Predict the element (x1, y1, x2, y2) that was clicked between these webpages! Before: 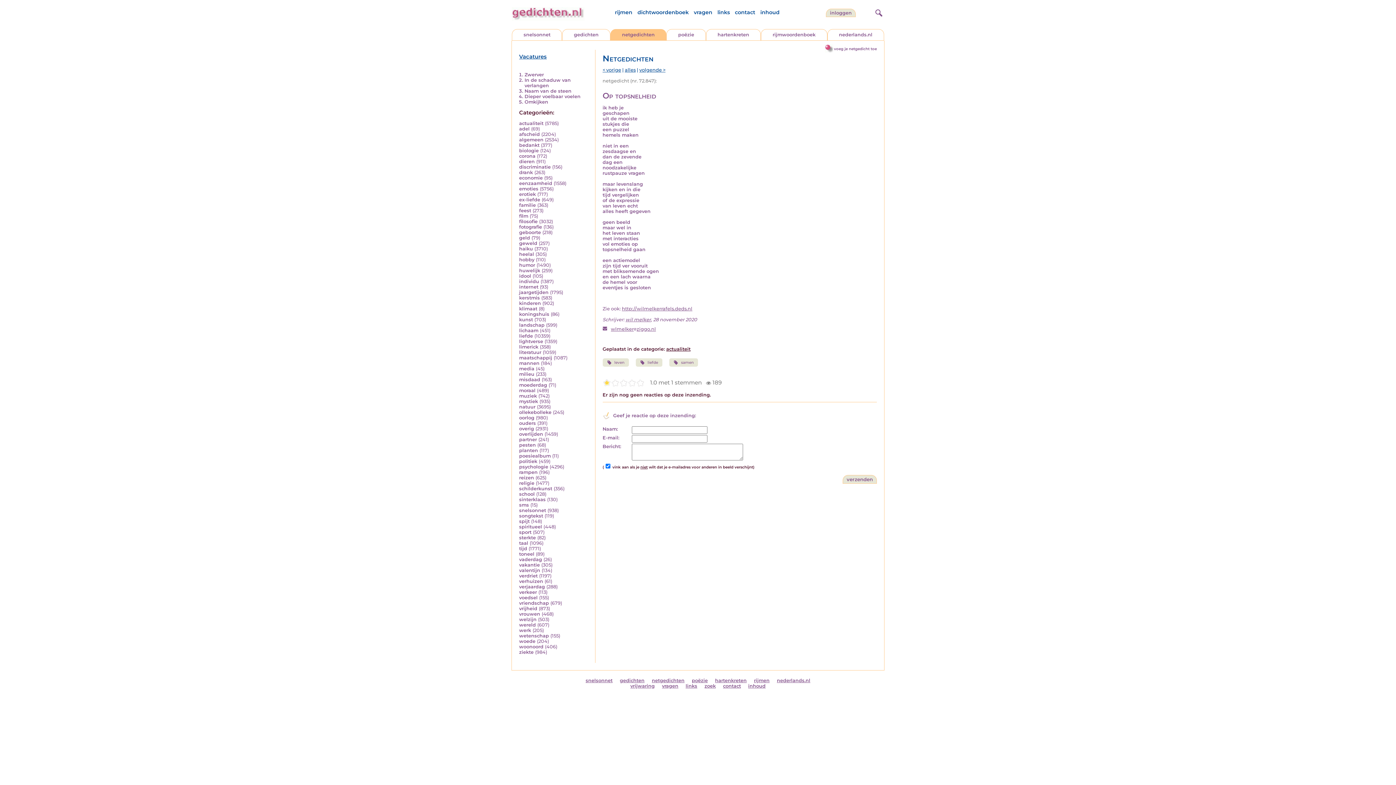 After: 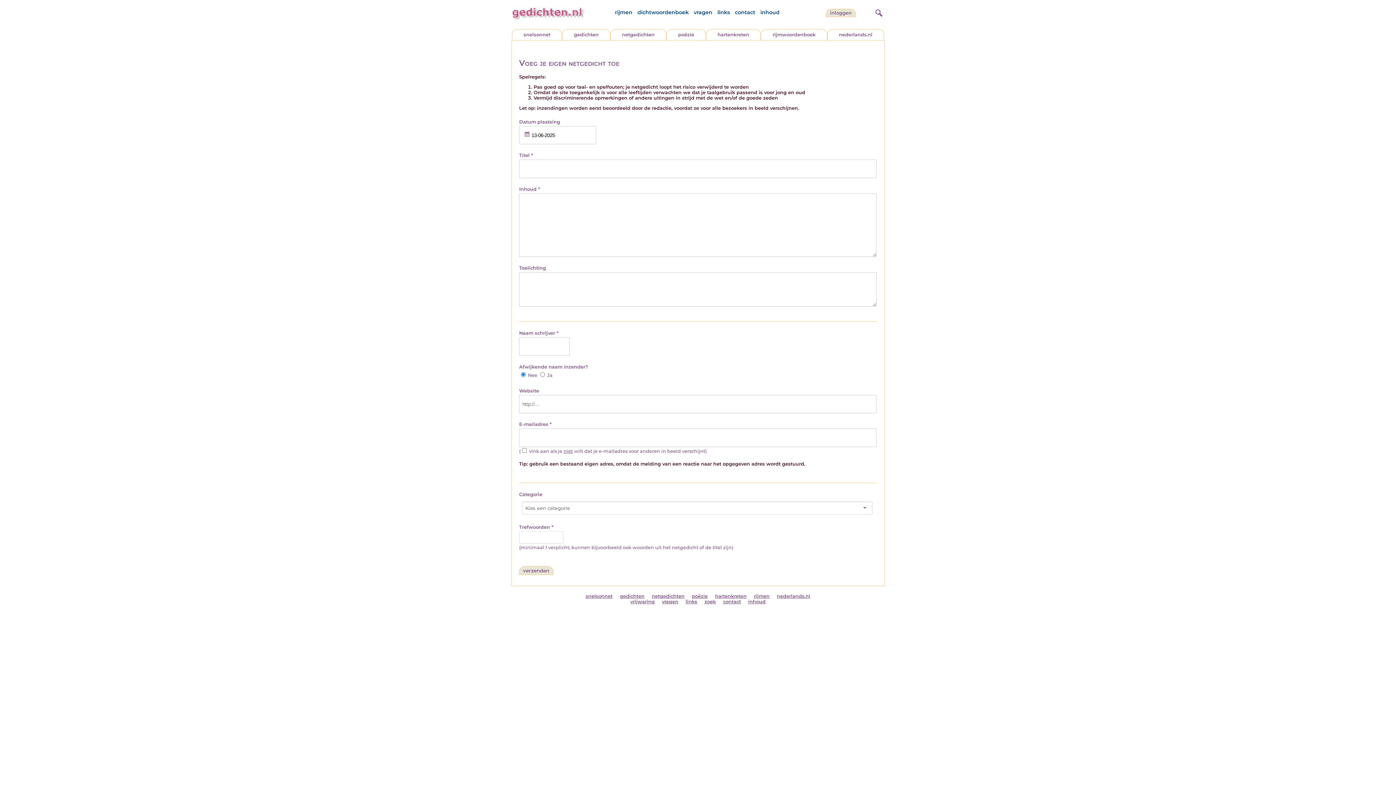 Action: bbox: (825, 44, 880, 53) label: voeg je netgedicht toe